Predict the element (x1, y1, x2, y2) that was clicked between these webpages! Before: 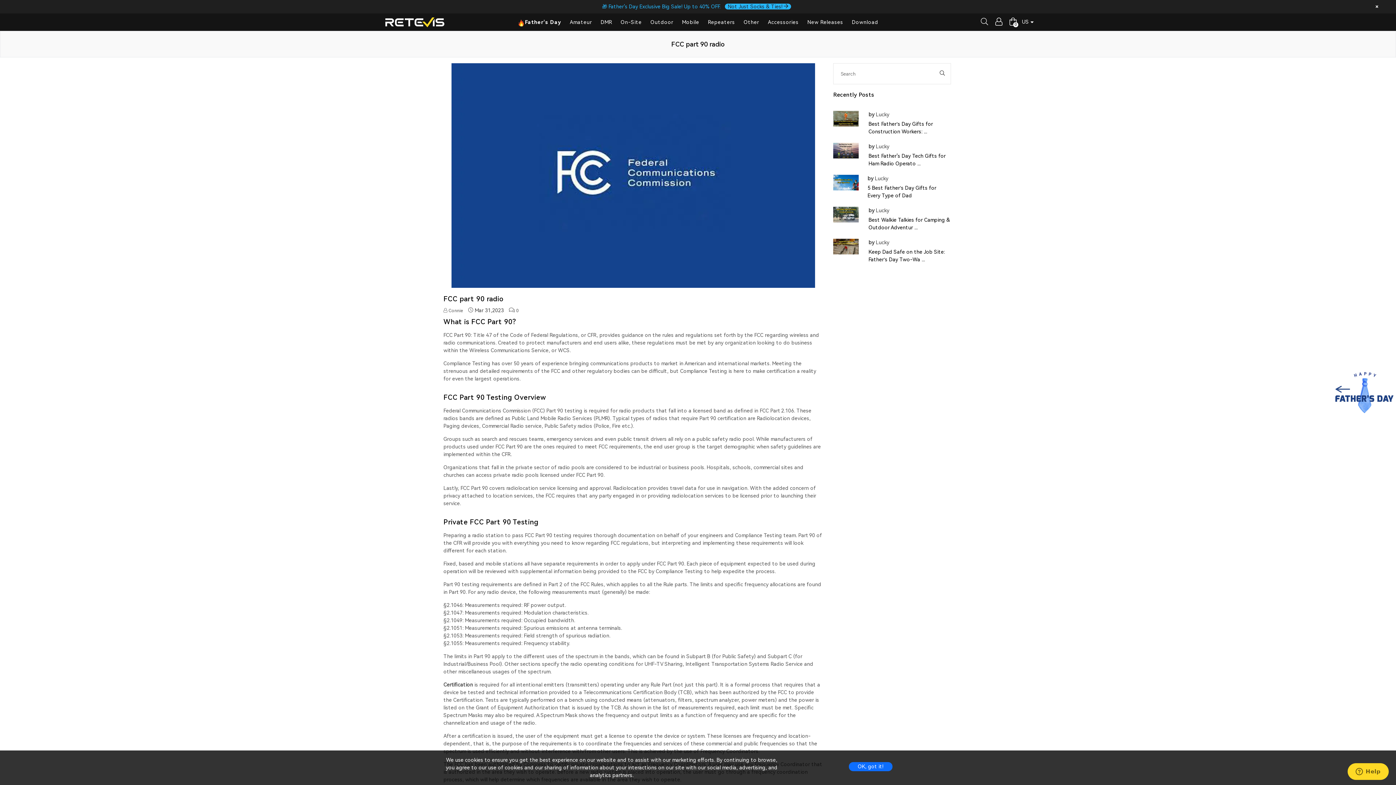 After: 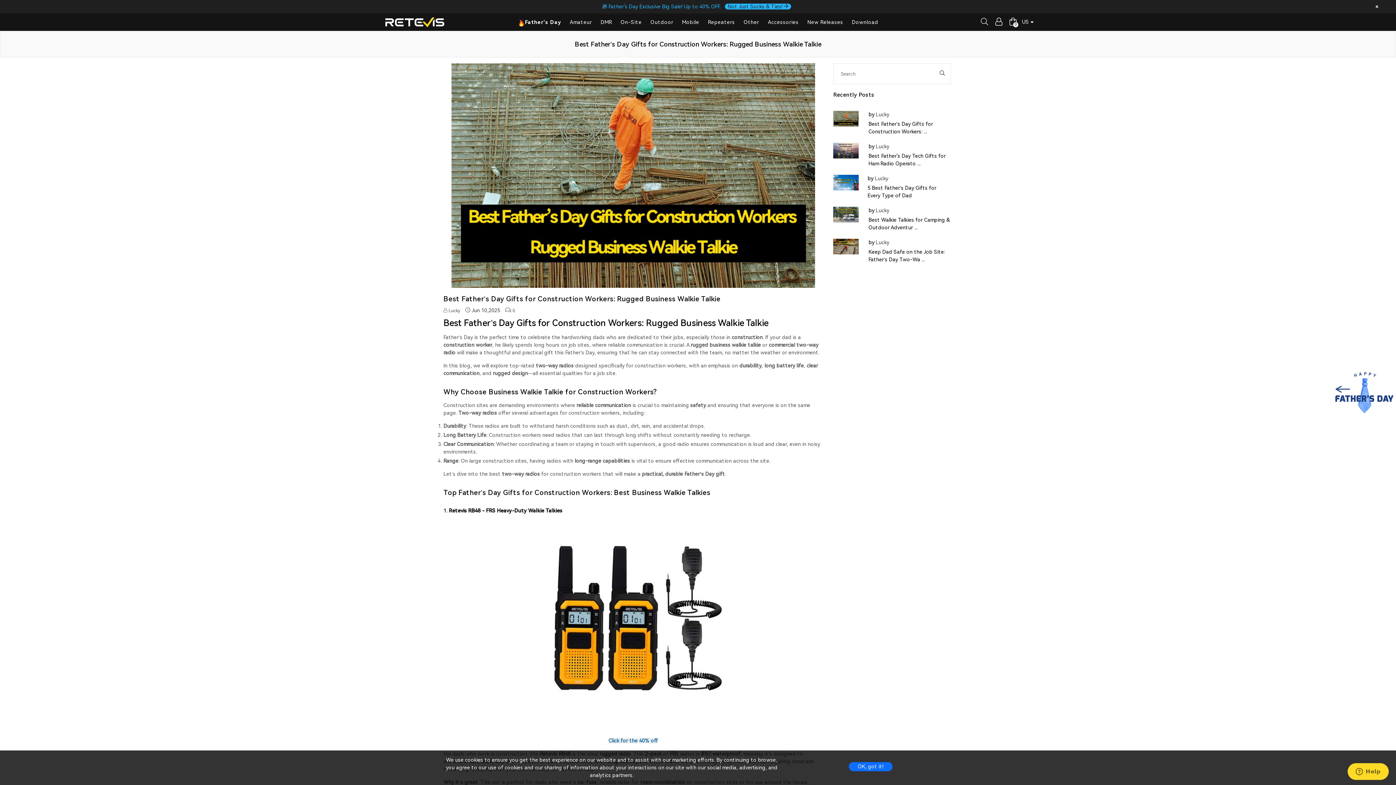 Action: bbox: (833, 115, 858, 121)